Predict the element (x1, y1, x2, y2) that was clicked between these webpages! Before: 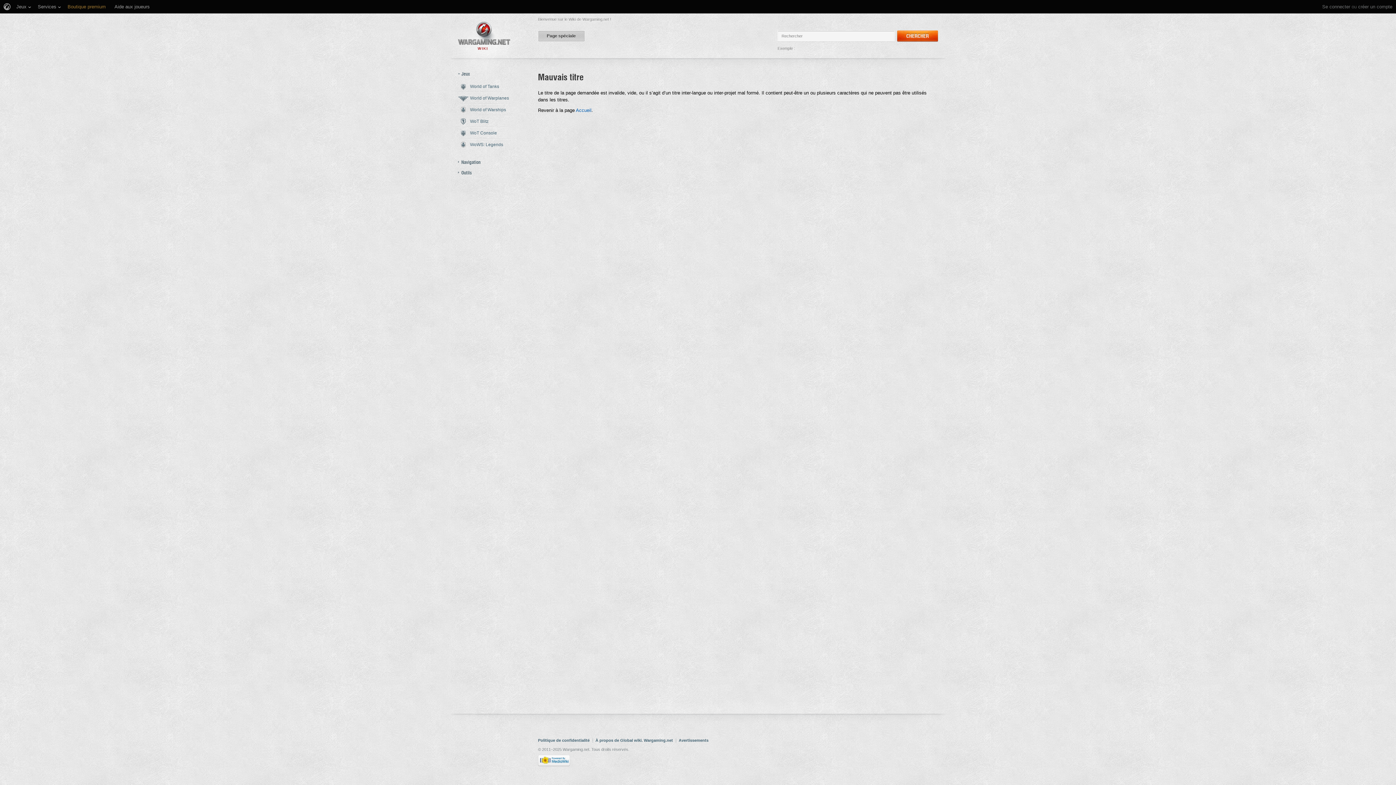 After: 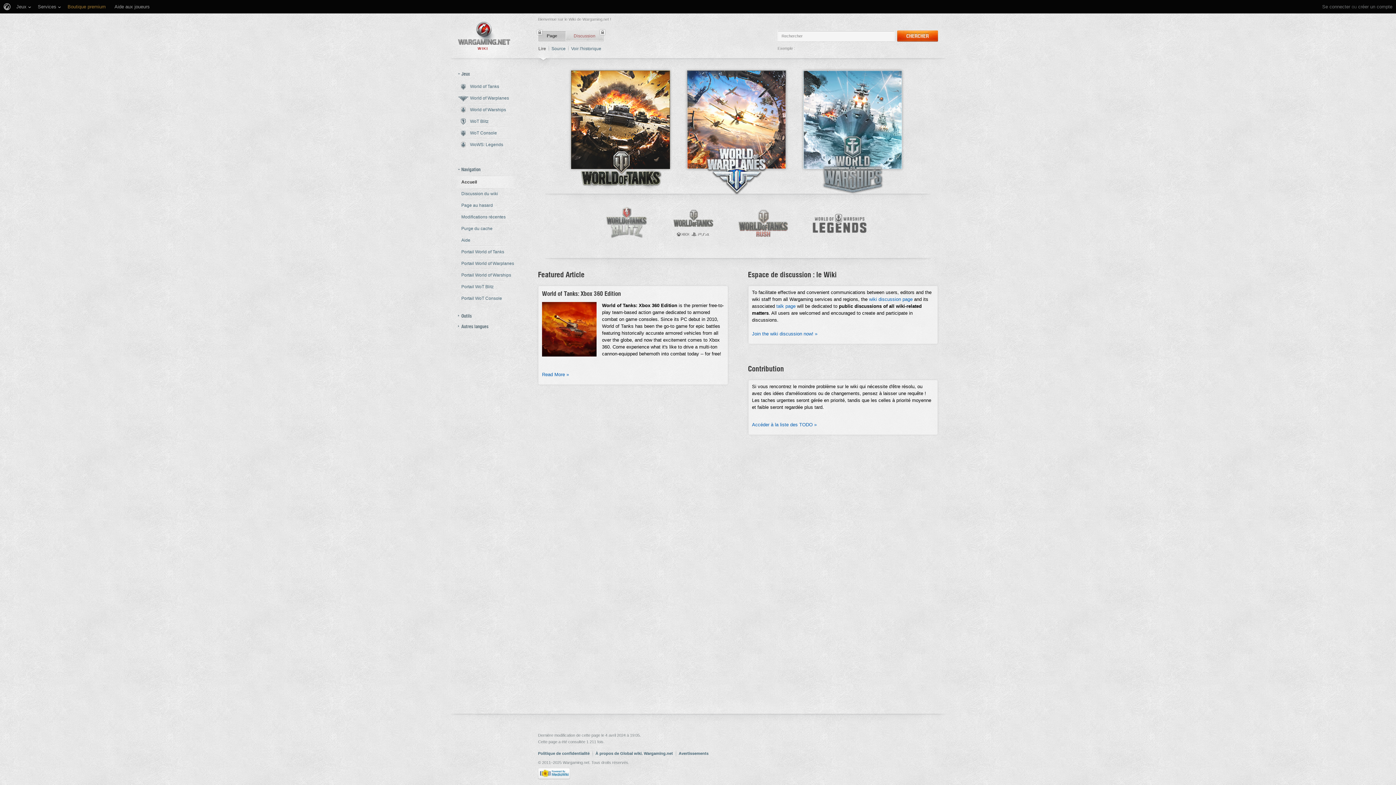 Action: bbox: (576, 107, 591, 113) label: Accueil